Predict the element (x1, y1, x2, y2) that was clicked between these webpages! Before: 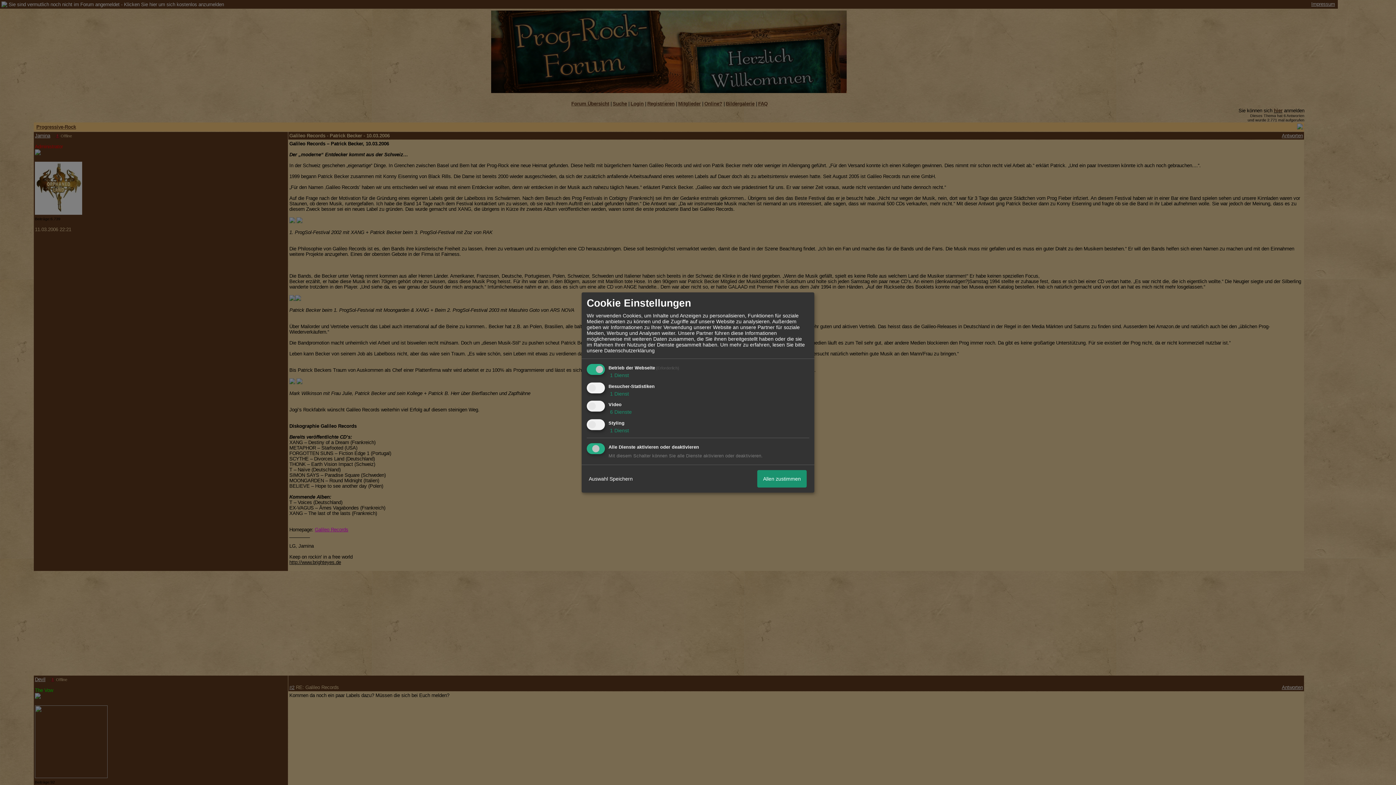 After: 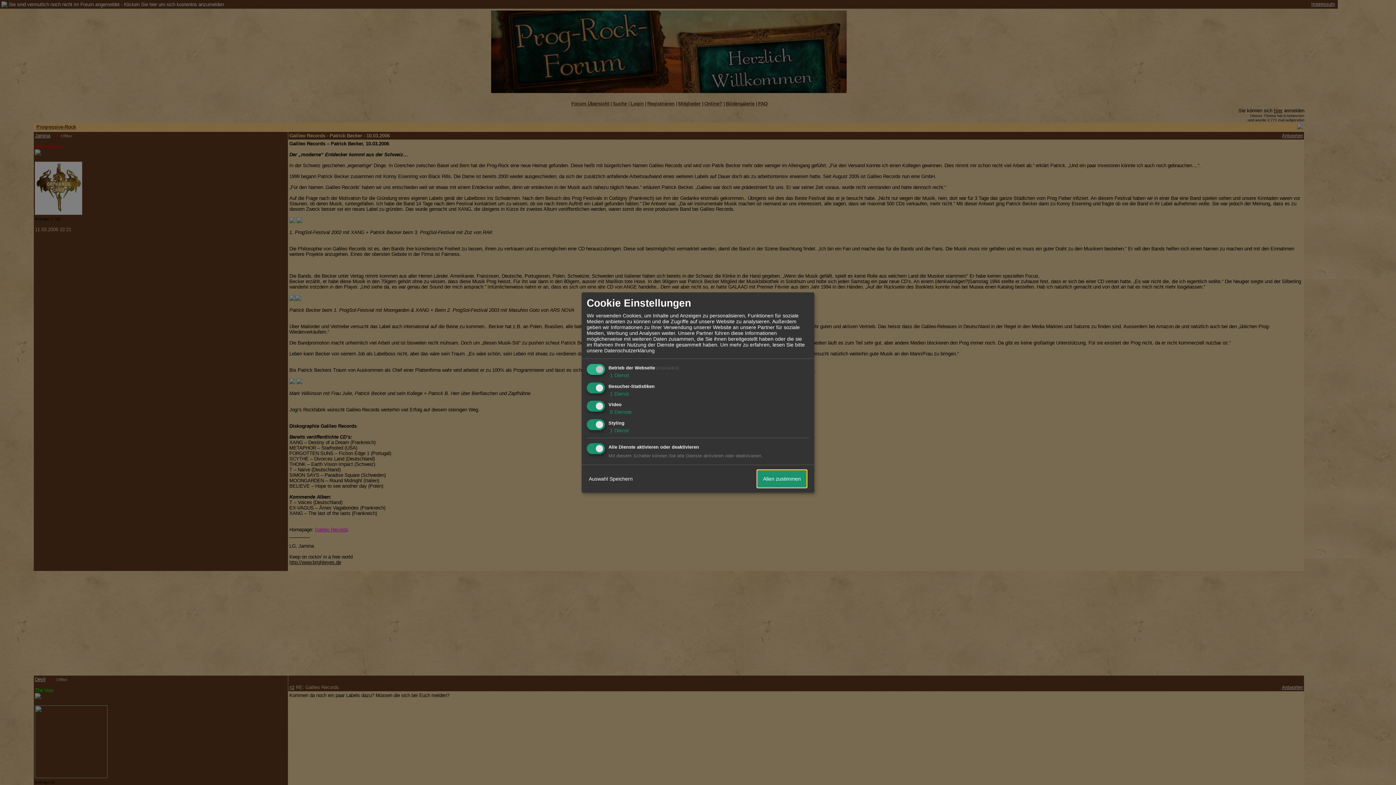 Action: bbox: (757, 470, 806, 487) label: Allen zustimmen